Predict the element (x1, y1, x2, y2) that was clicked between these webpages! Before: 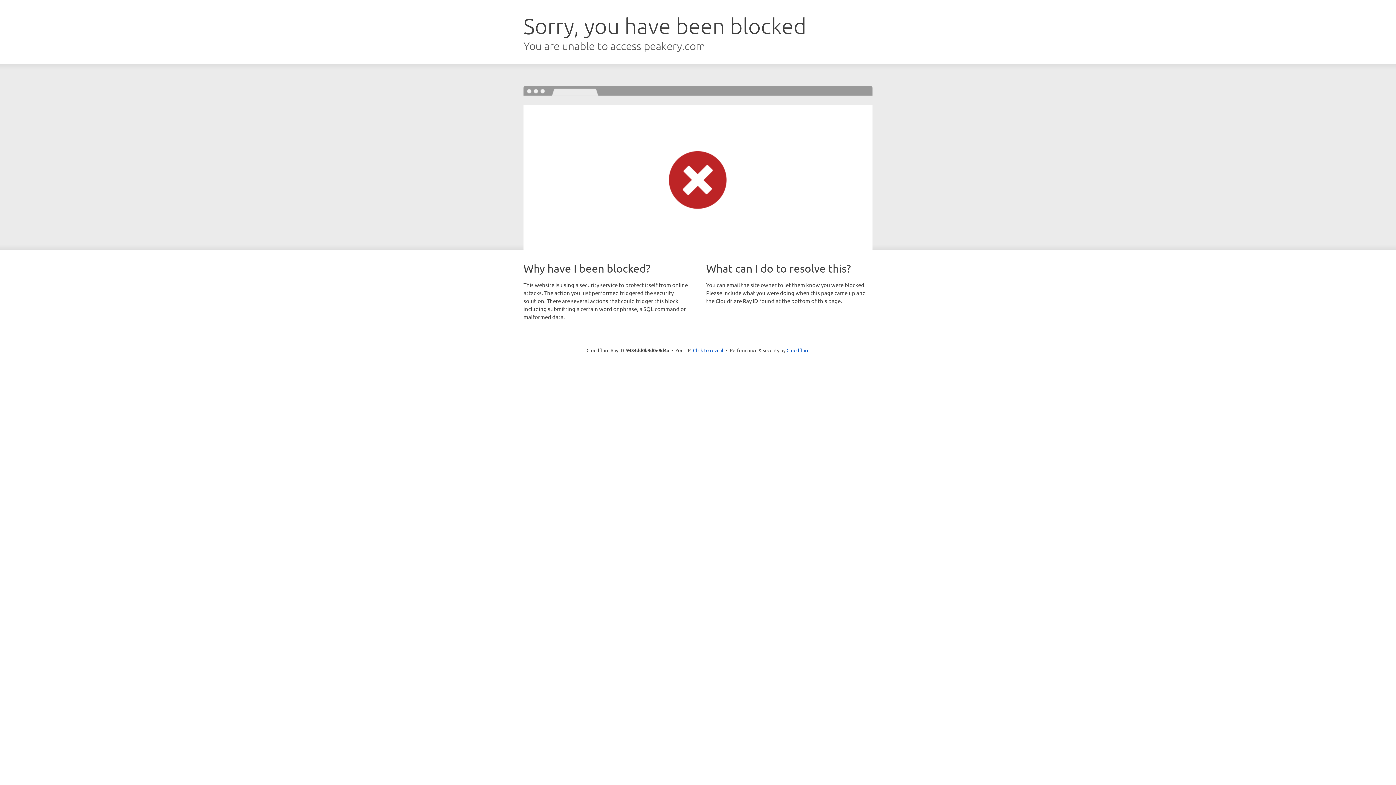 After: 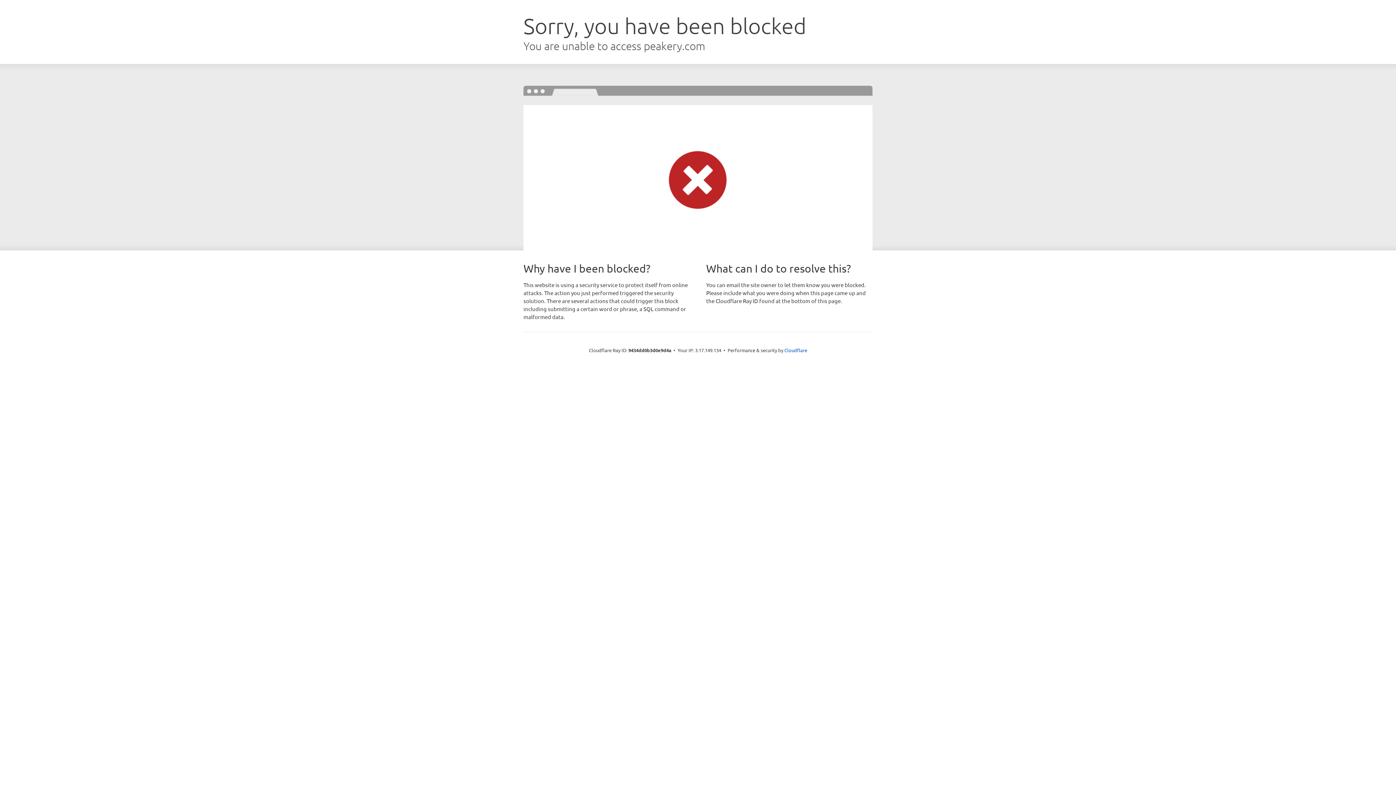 Action: label: Click to reveal bbox: (693, 346, 723, 353)